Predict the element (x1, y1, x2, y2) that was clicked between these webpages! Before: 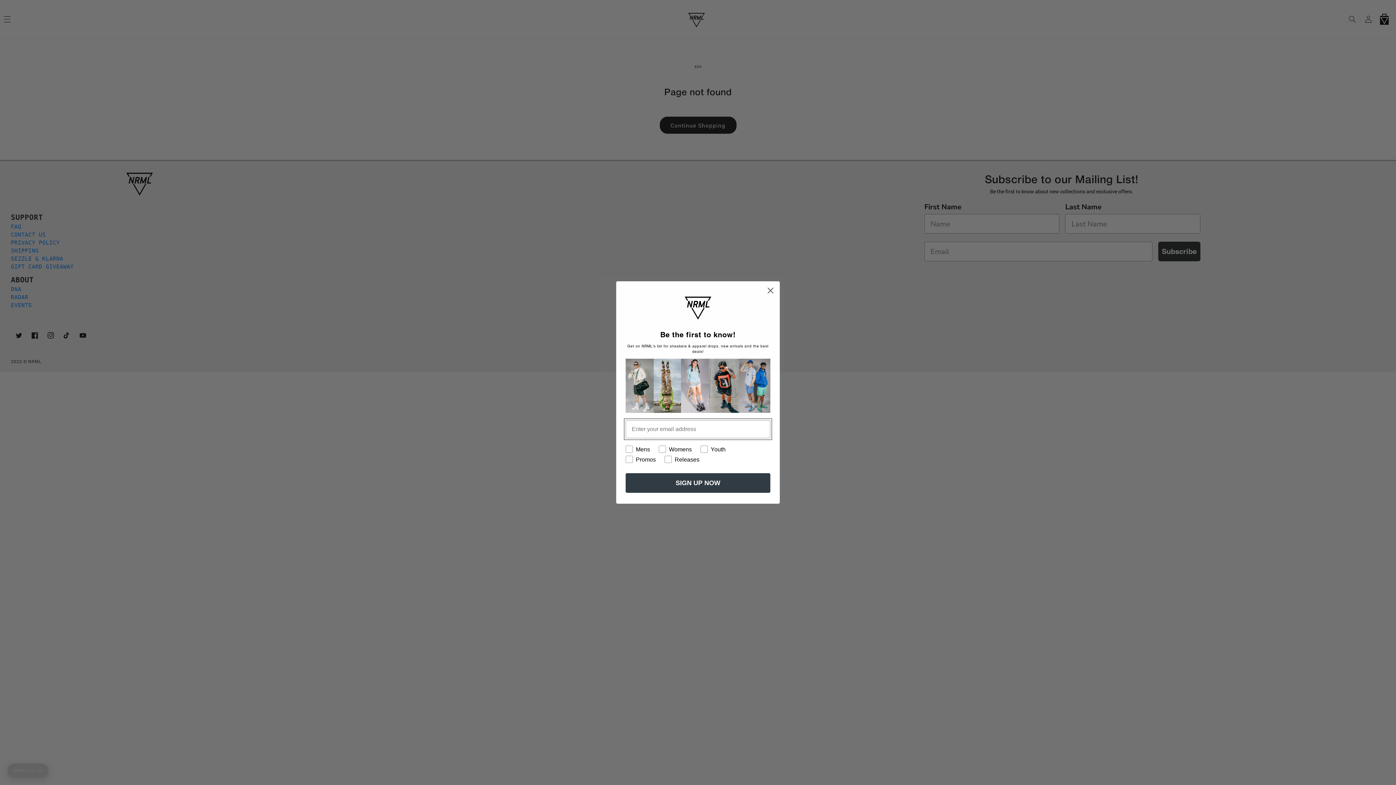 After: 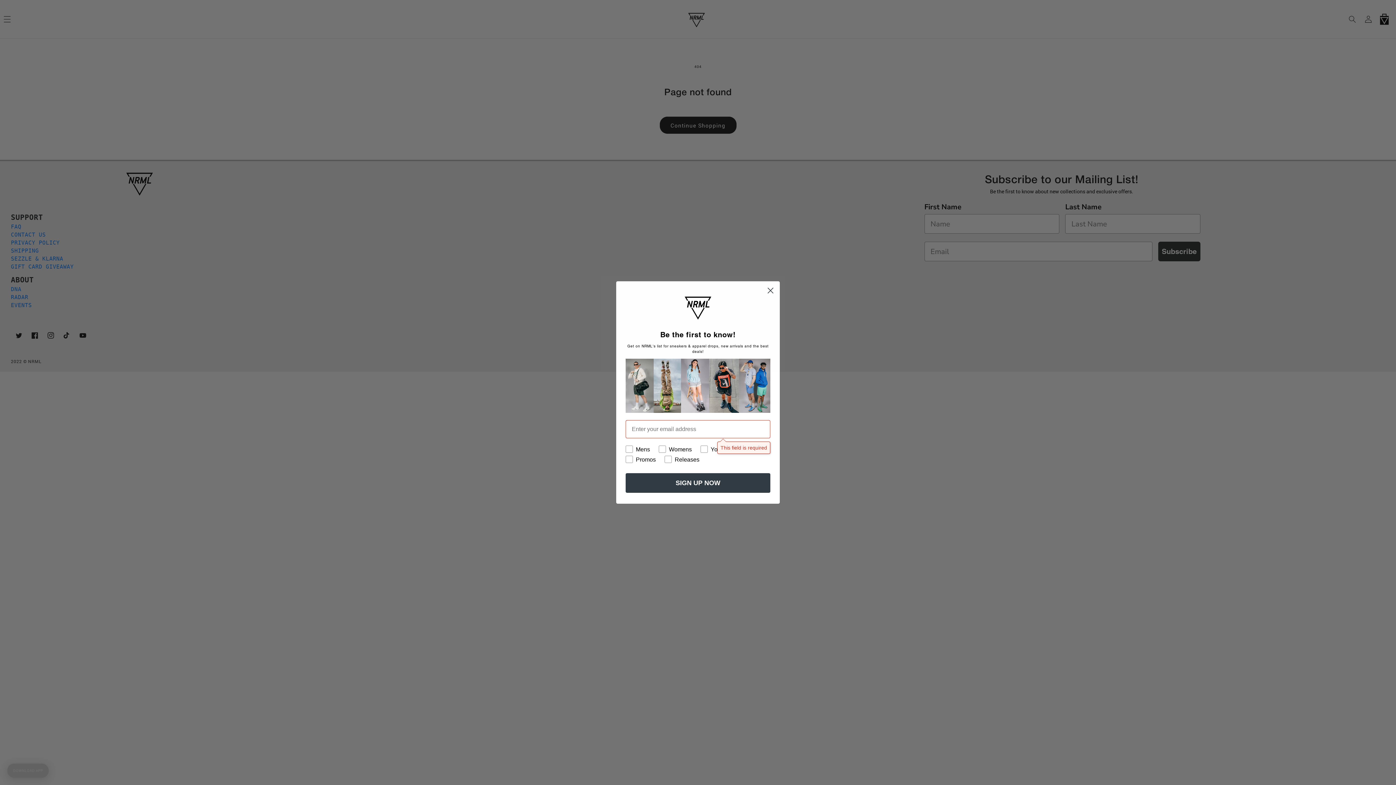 Action: label: SIGN UP NOW bbox: (625, 473, 770, 493)